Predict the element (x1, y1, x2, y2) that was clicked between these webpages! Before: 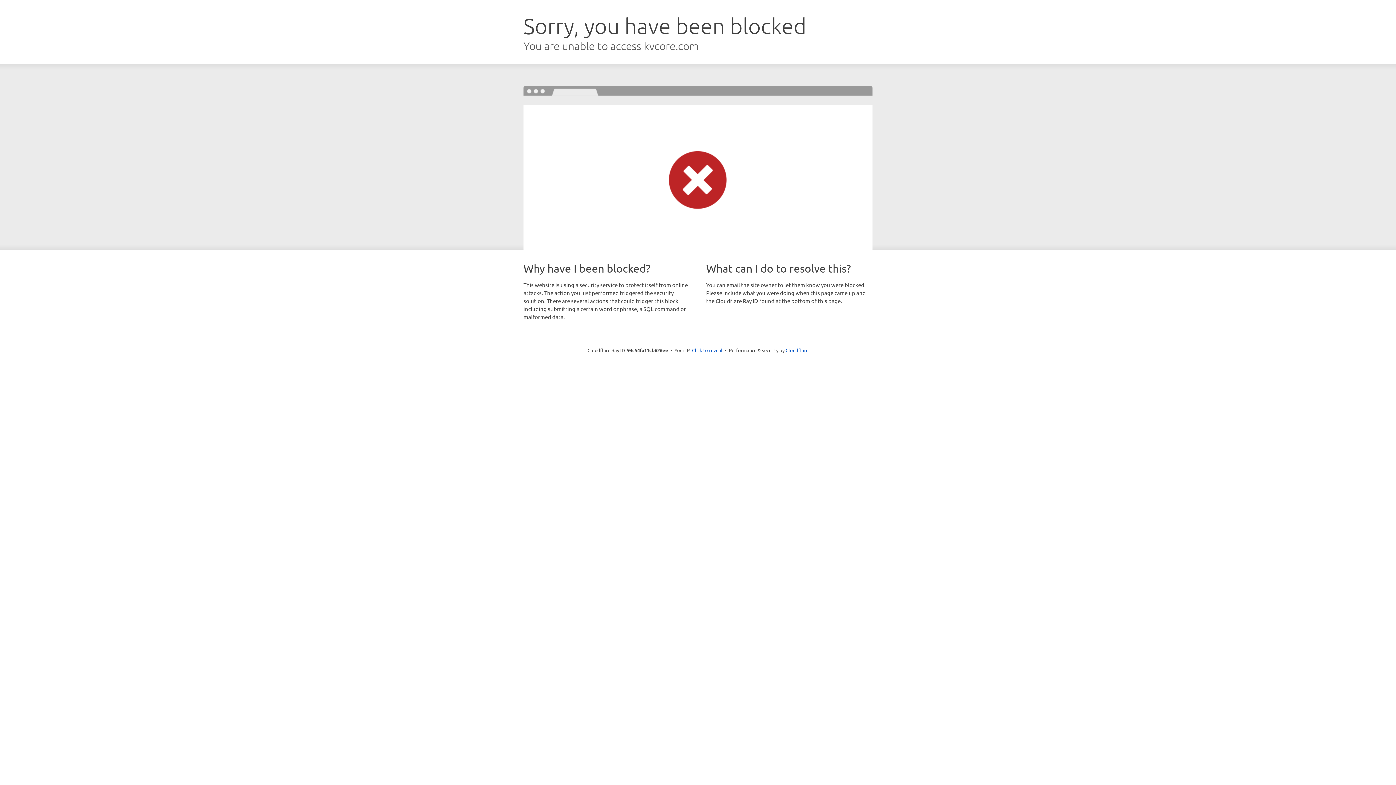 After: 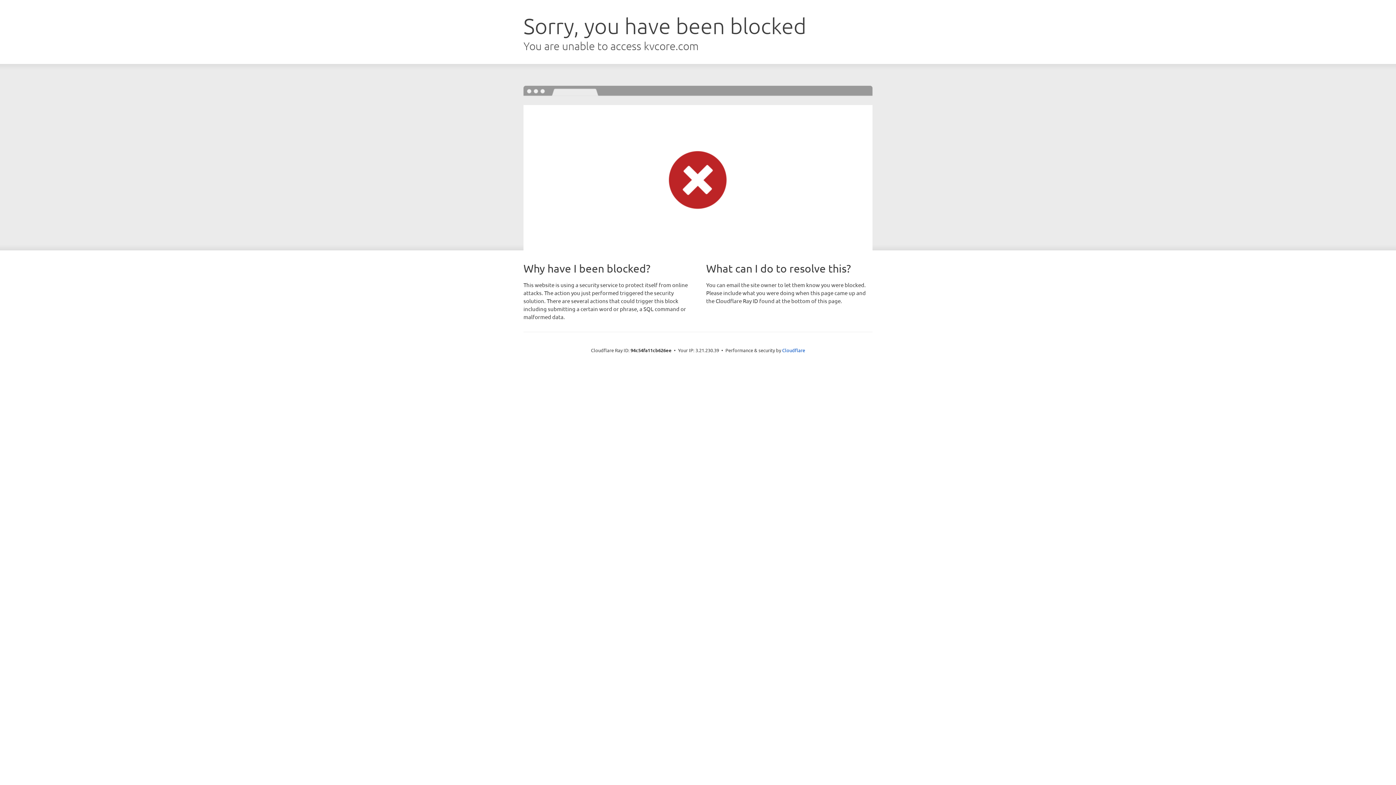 Action: label: Click to reveal bbox: (692, 346, 722, 353)